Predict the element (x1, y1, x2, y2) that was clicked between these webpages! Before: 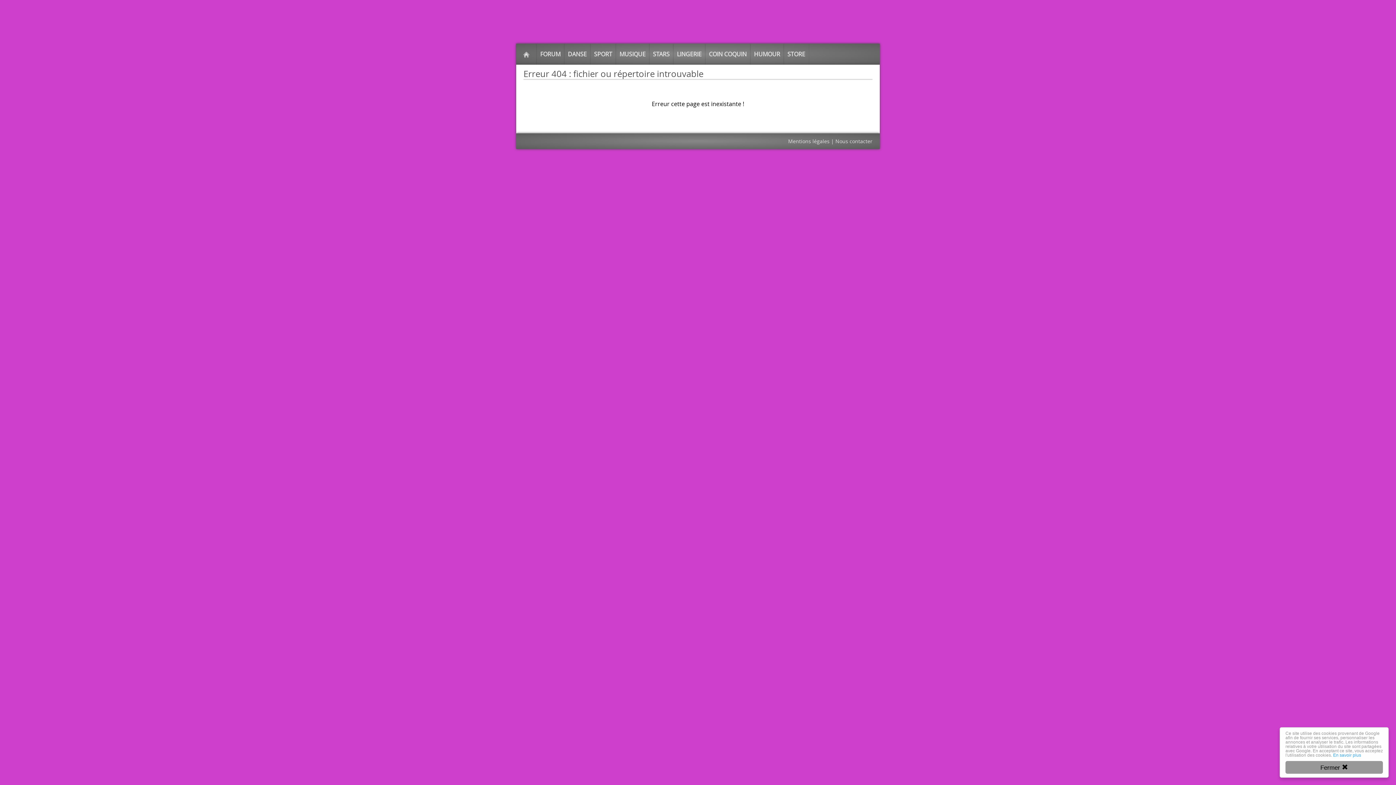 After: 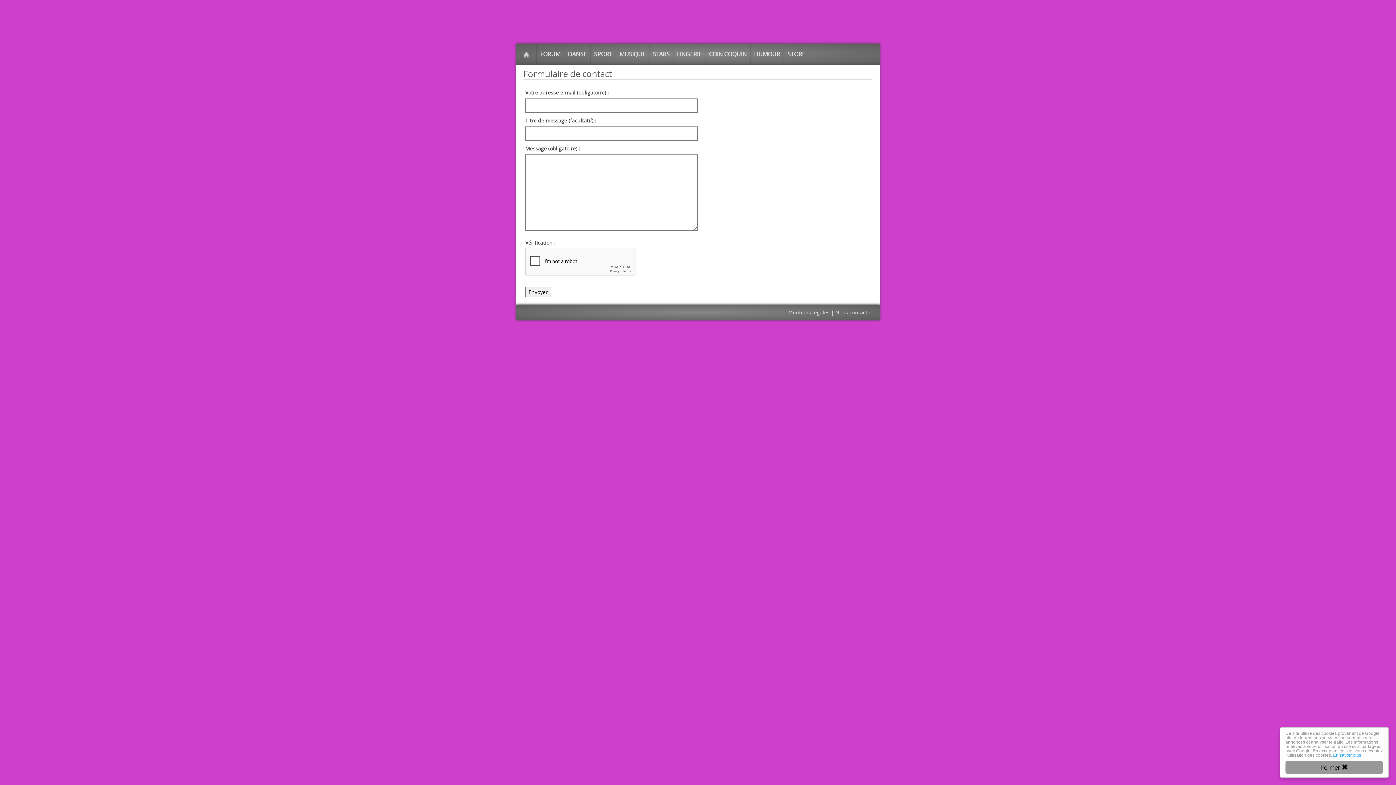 Action: bbox: (835, 137, 872, 144) label: Nous contacter